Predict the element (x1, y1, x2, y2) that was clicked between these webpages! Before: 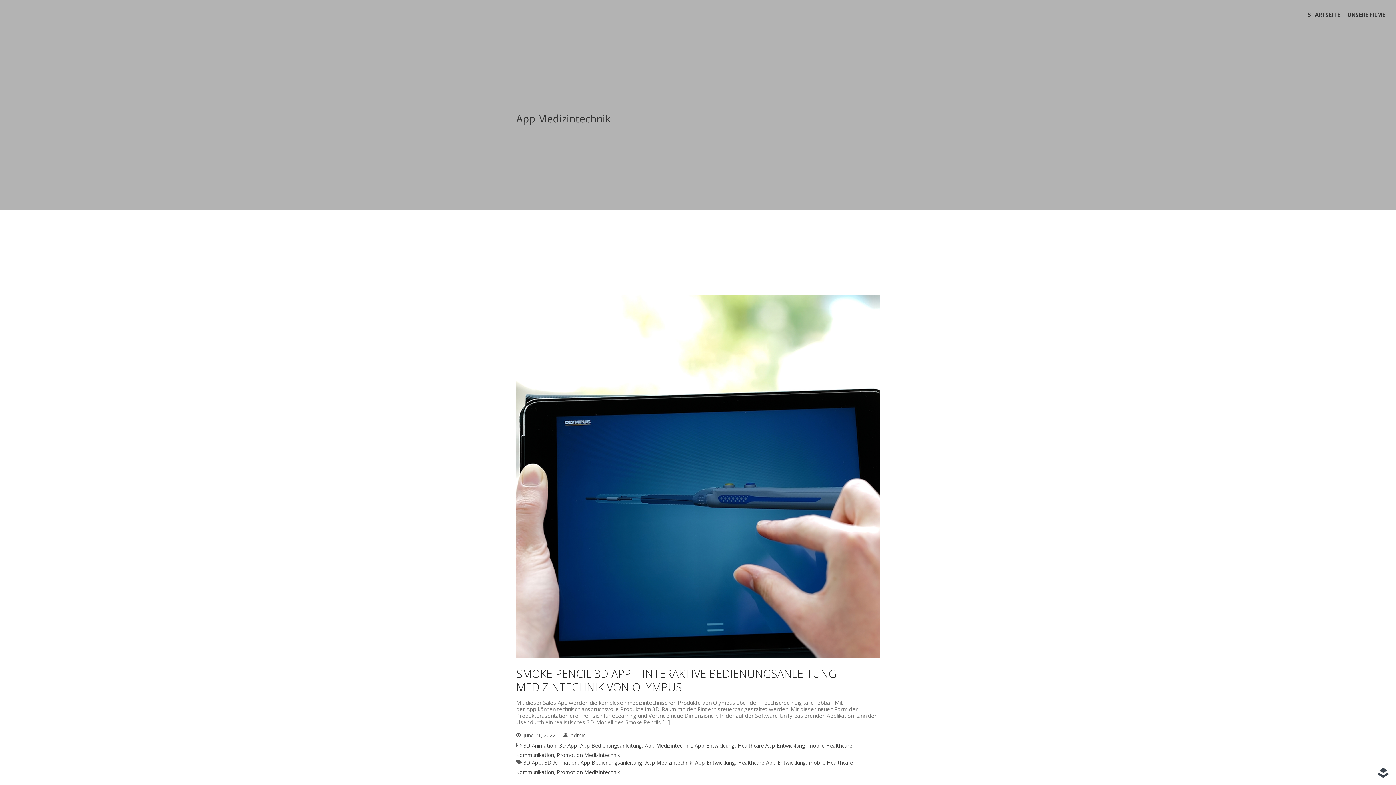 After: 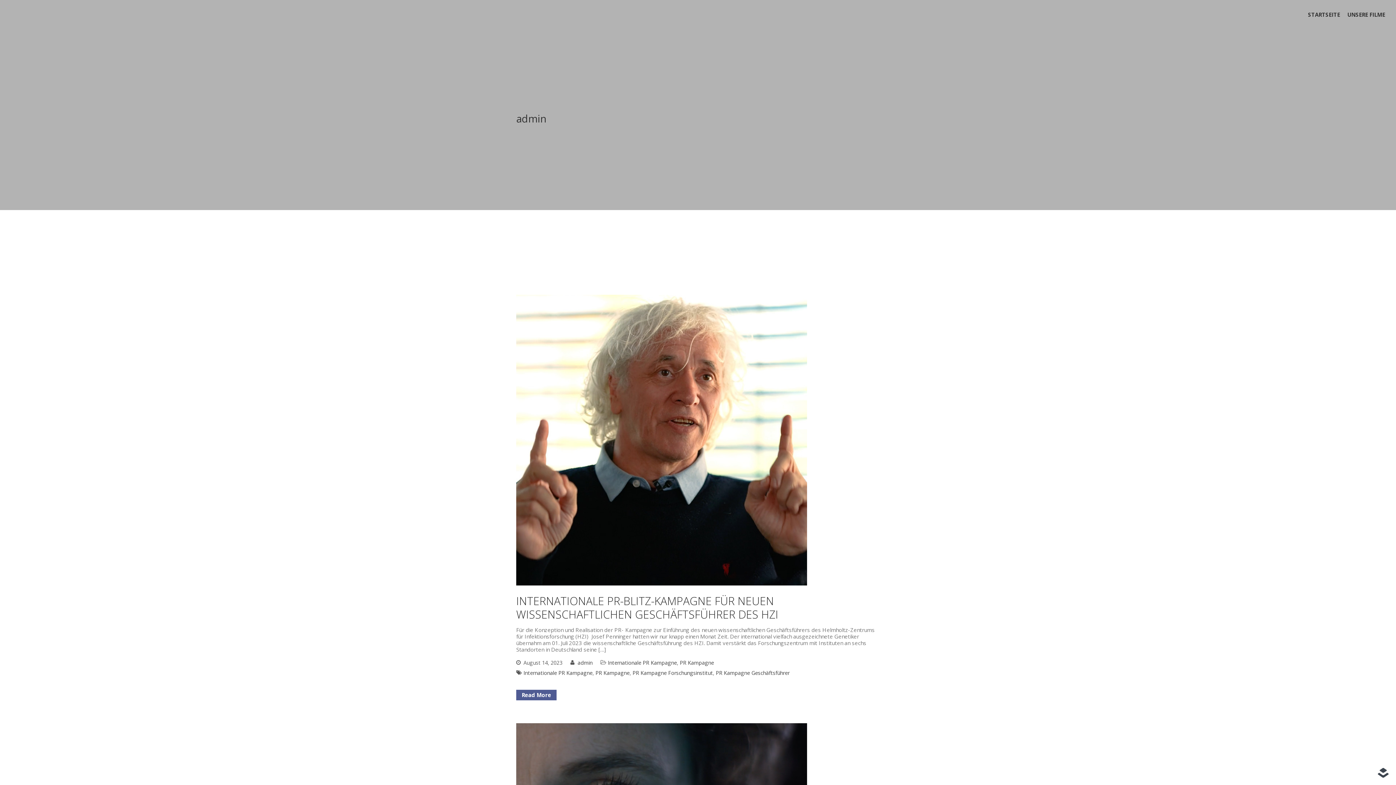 Action: label: admin bbox: (570, 732, 585, 739)